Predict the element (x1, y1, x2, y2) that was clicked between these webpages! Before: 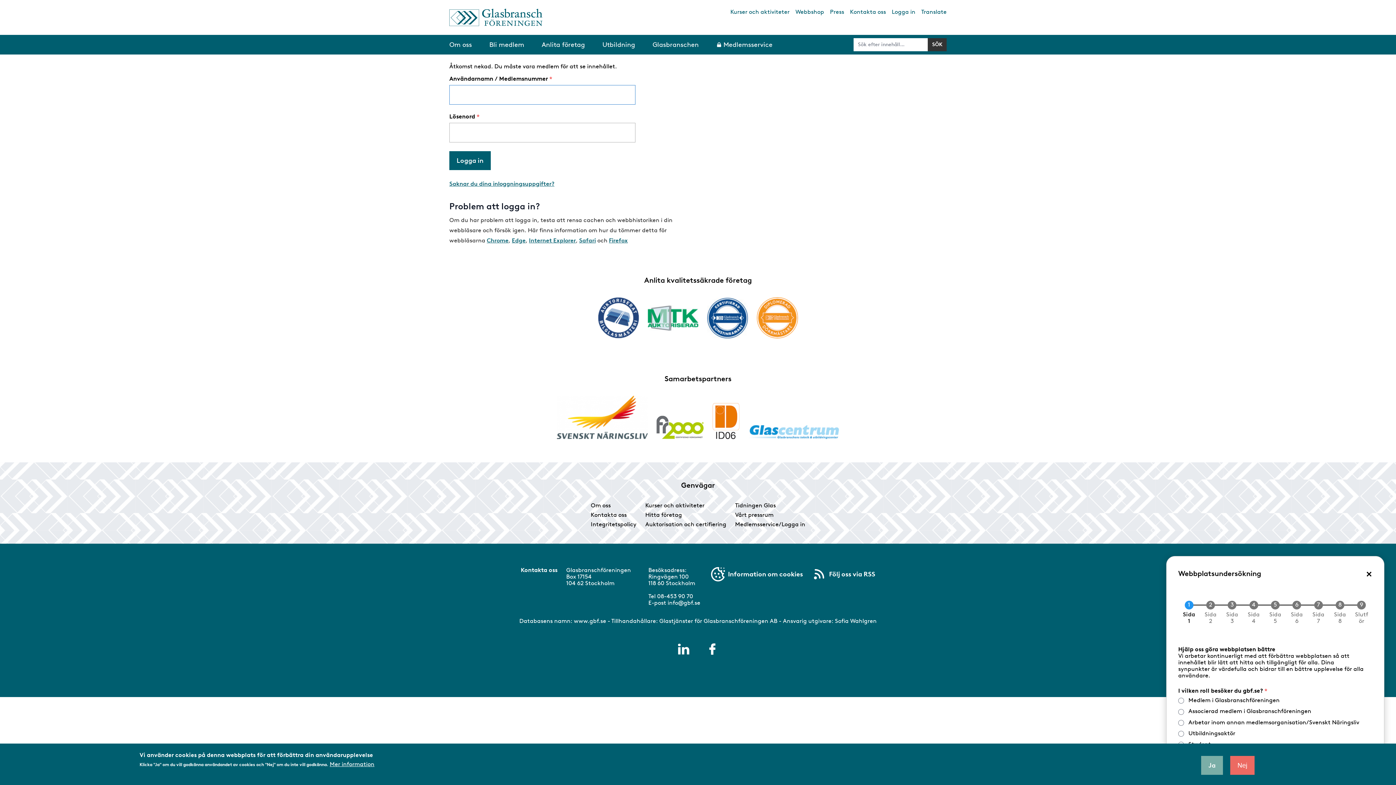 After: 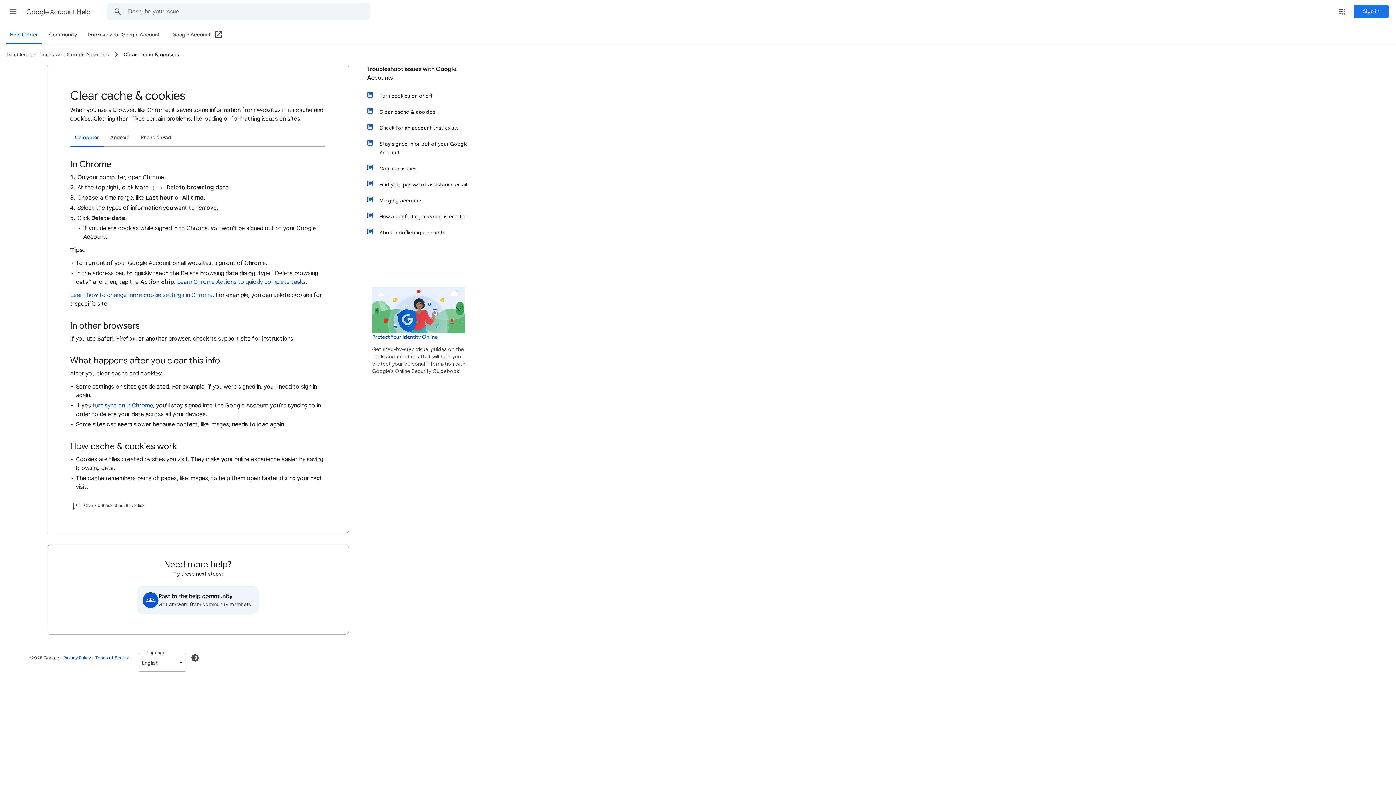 Action: label: Chrome bbox: (486, 237, 508, 244)